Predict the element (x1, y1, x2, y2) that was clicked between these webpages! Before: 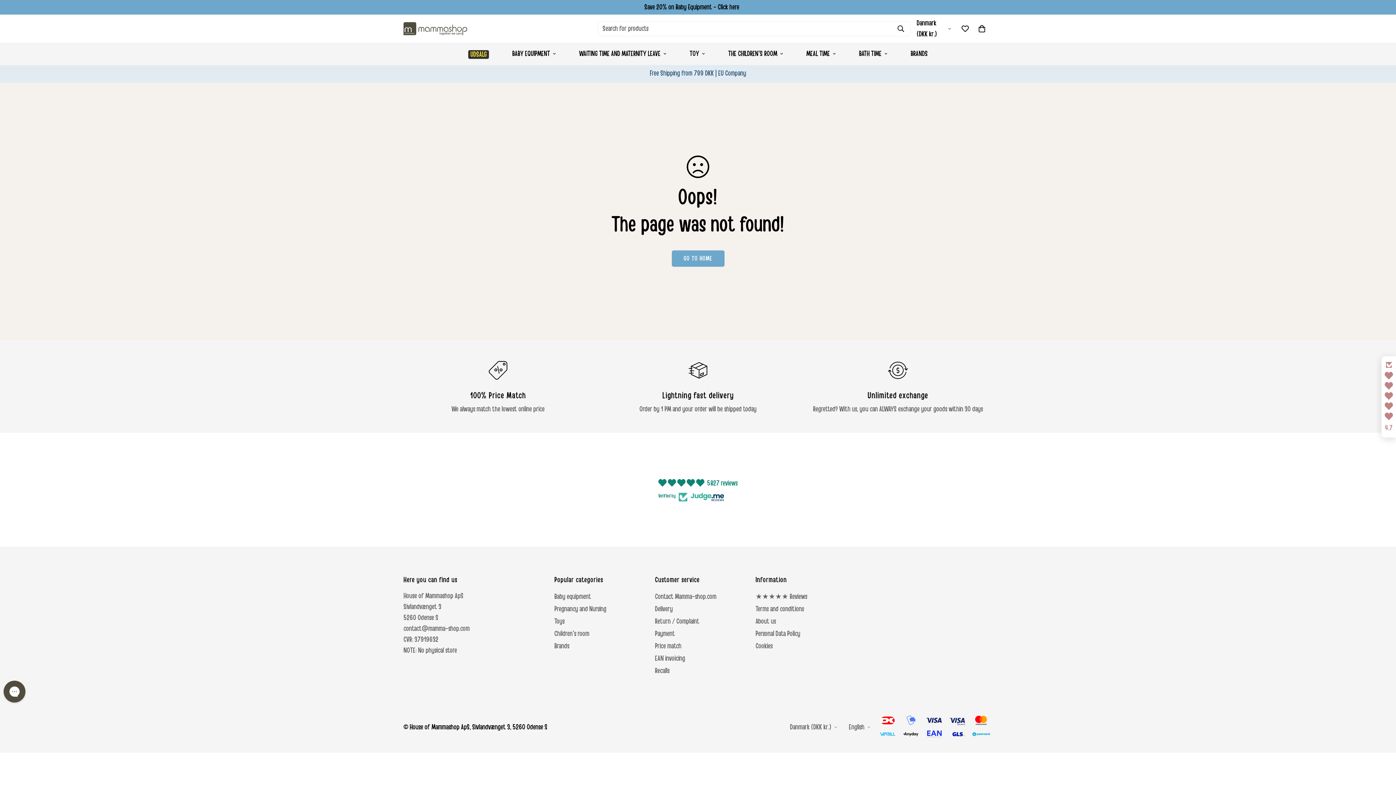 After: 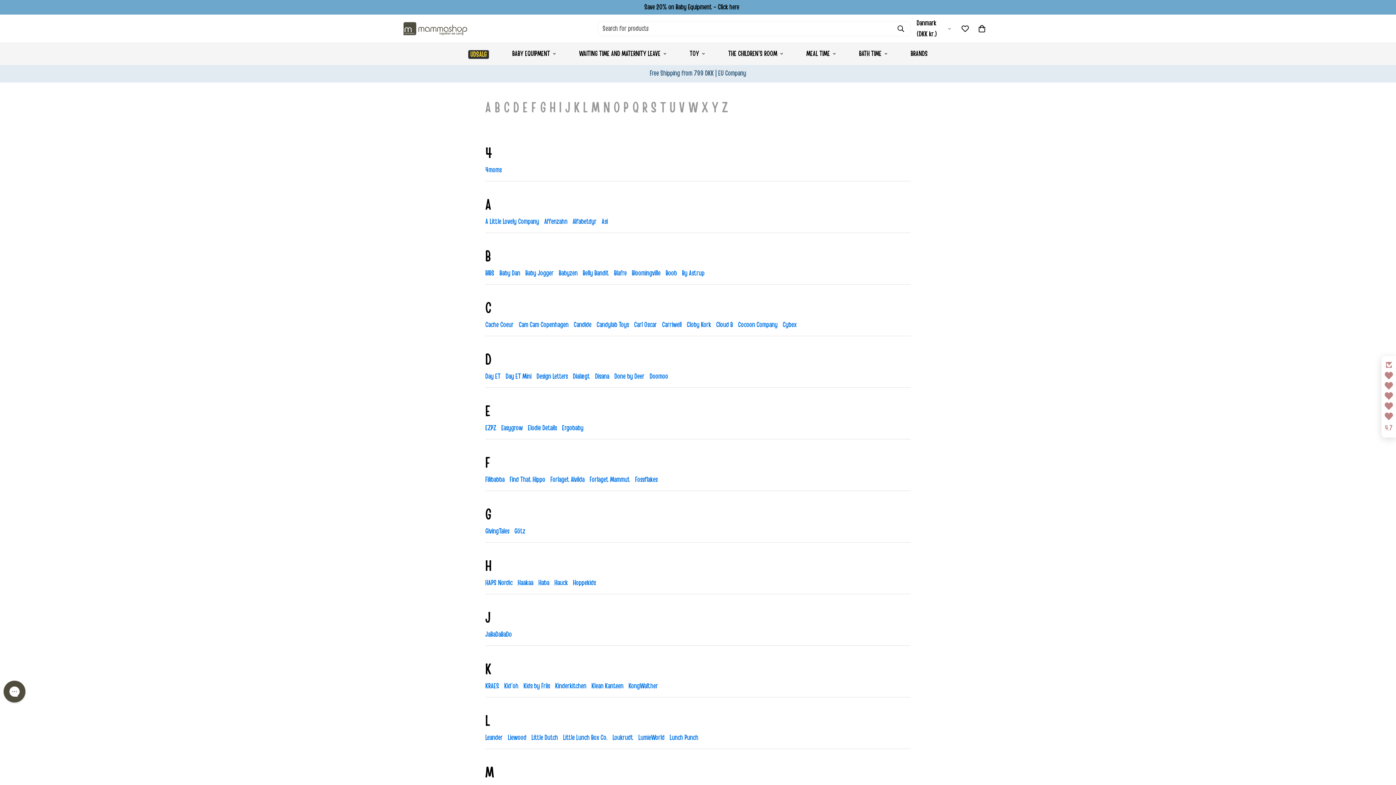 Action: bbox: (554, 642, 569, 650) label: Brands